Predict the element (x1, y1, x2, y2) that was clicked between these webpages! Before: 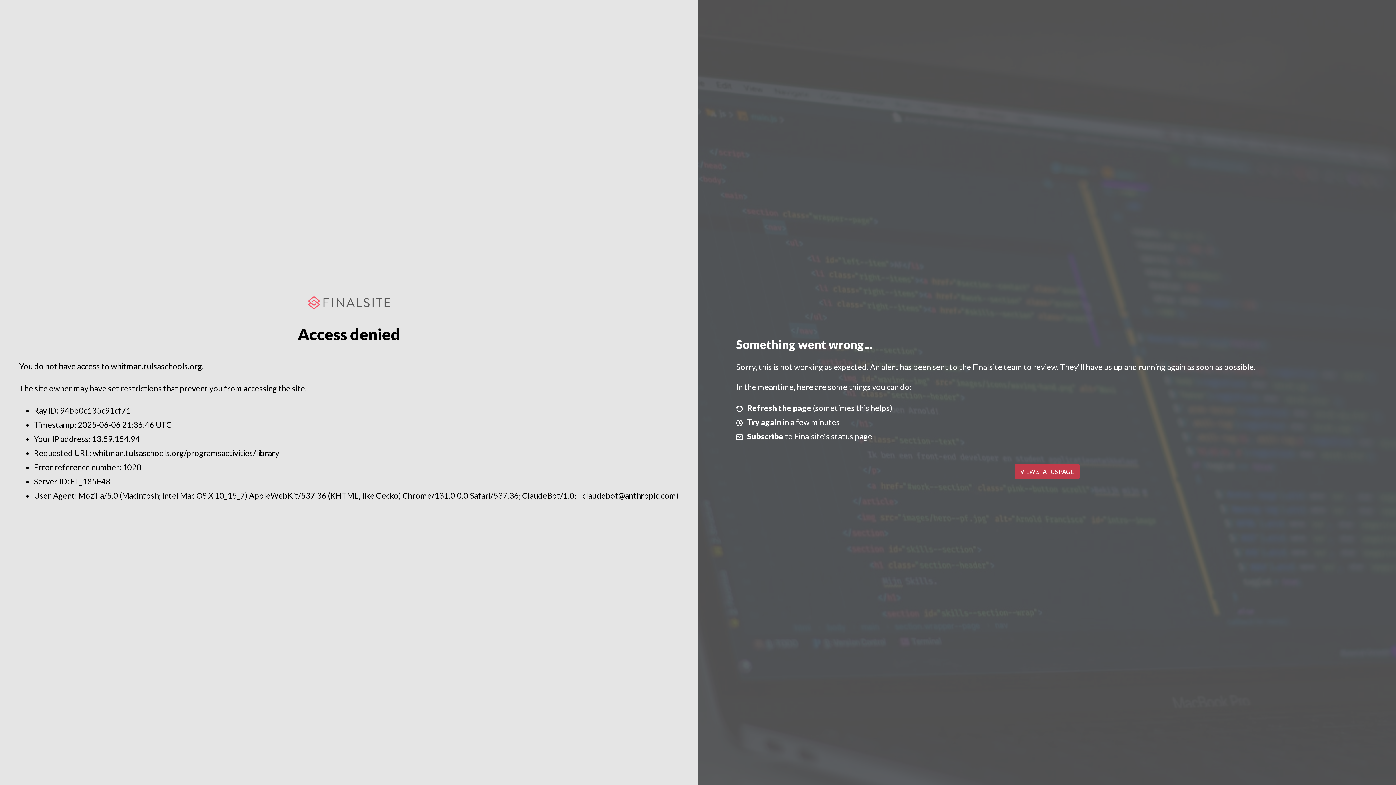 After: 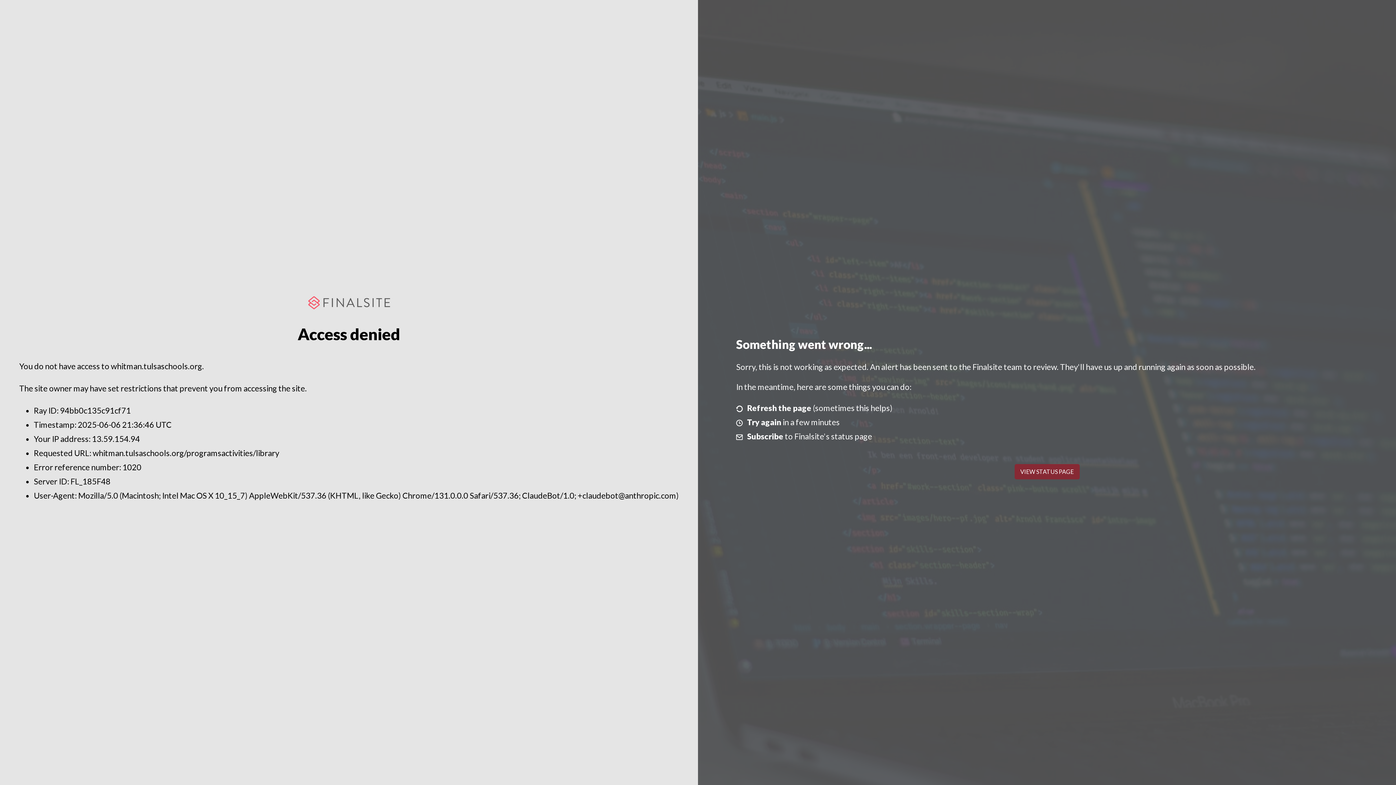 Action: bbox: (1014, 464, 1079, 479) label: VIEW STATUS PAGE